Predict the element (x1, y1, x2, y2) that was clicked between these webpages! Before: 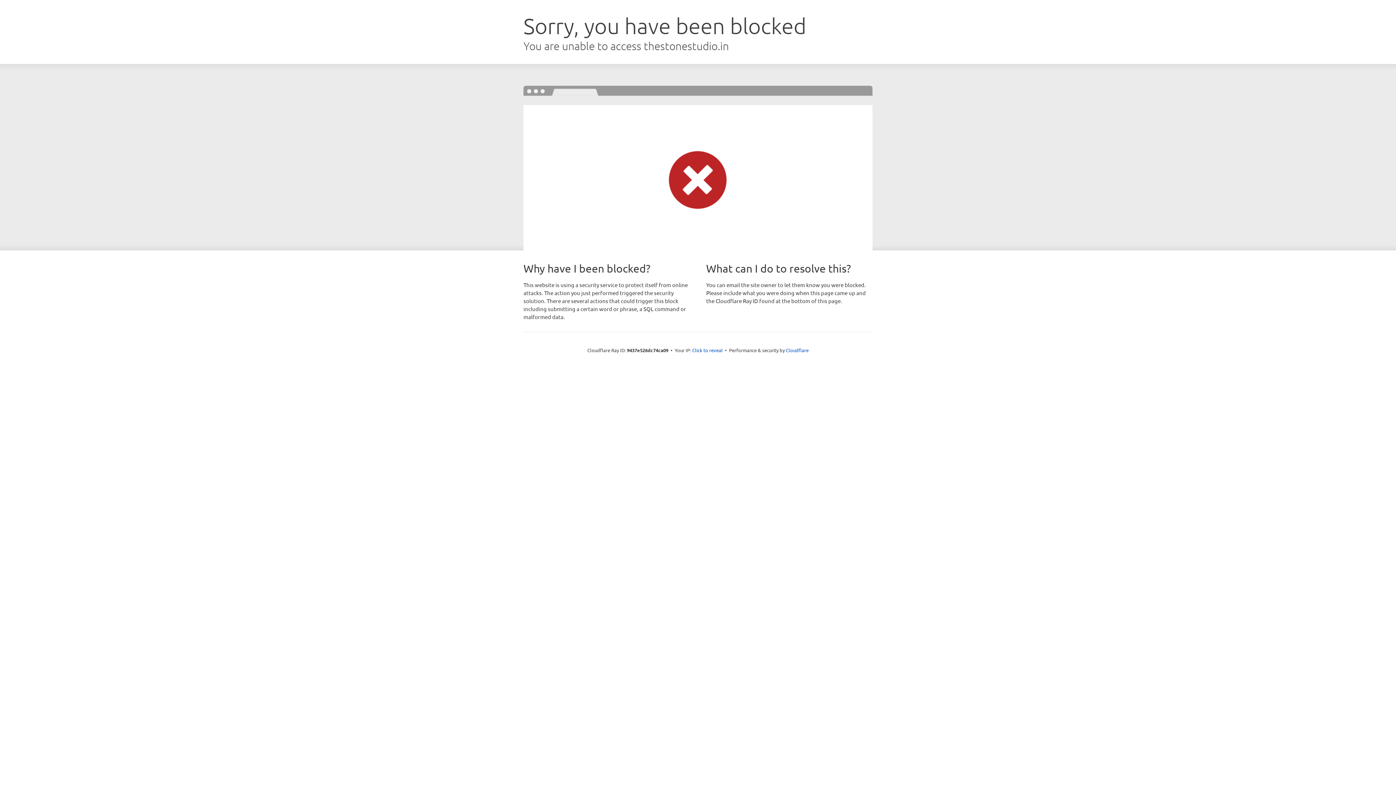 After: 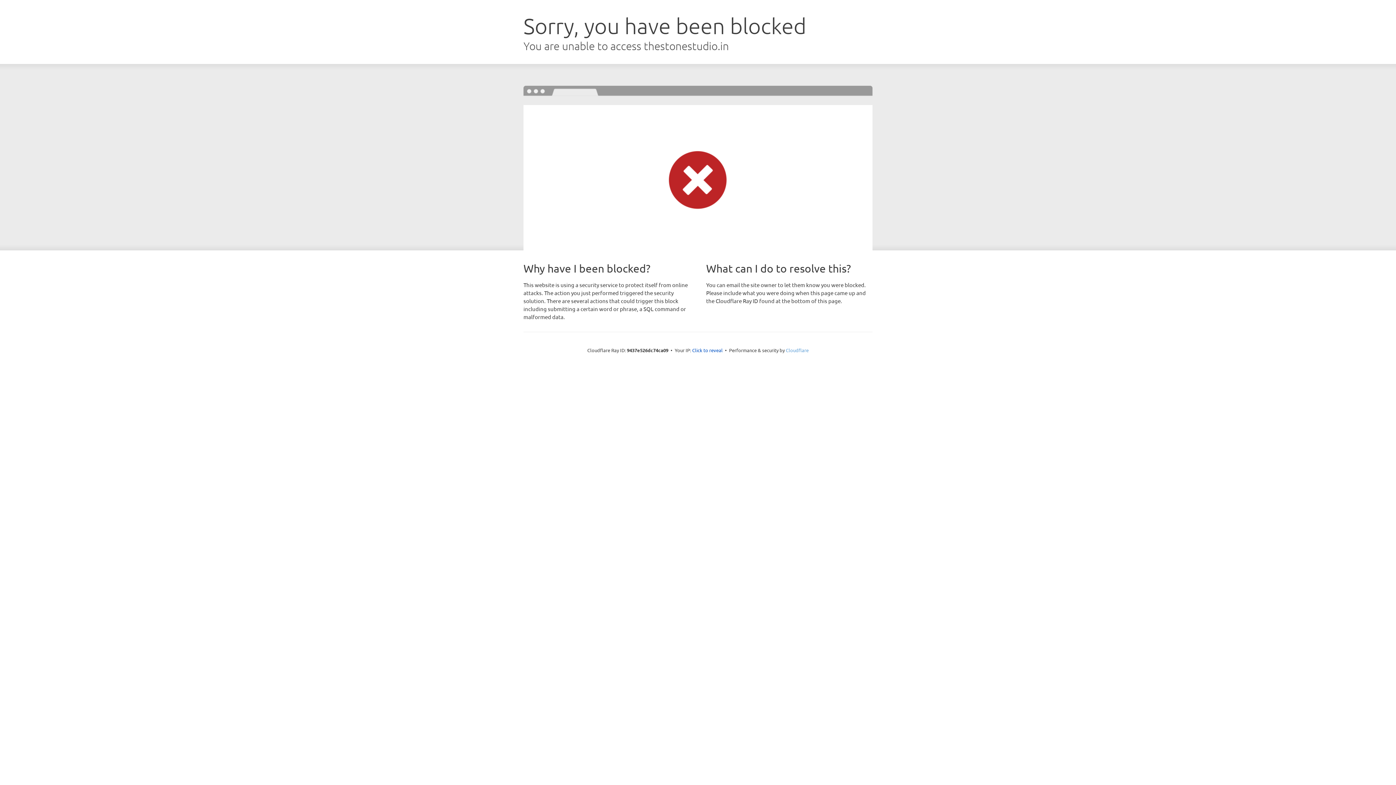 Action: bbox: (786, 347, 808, 353) label: Cloudflare